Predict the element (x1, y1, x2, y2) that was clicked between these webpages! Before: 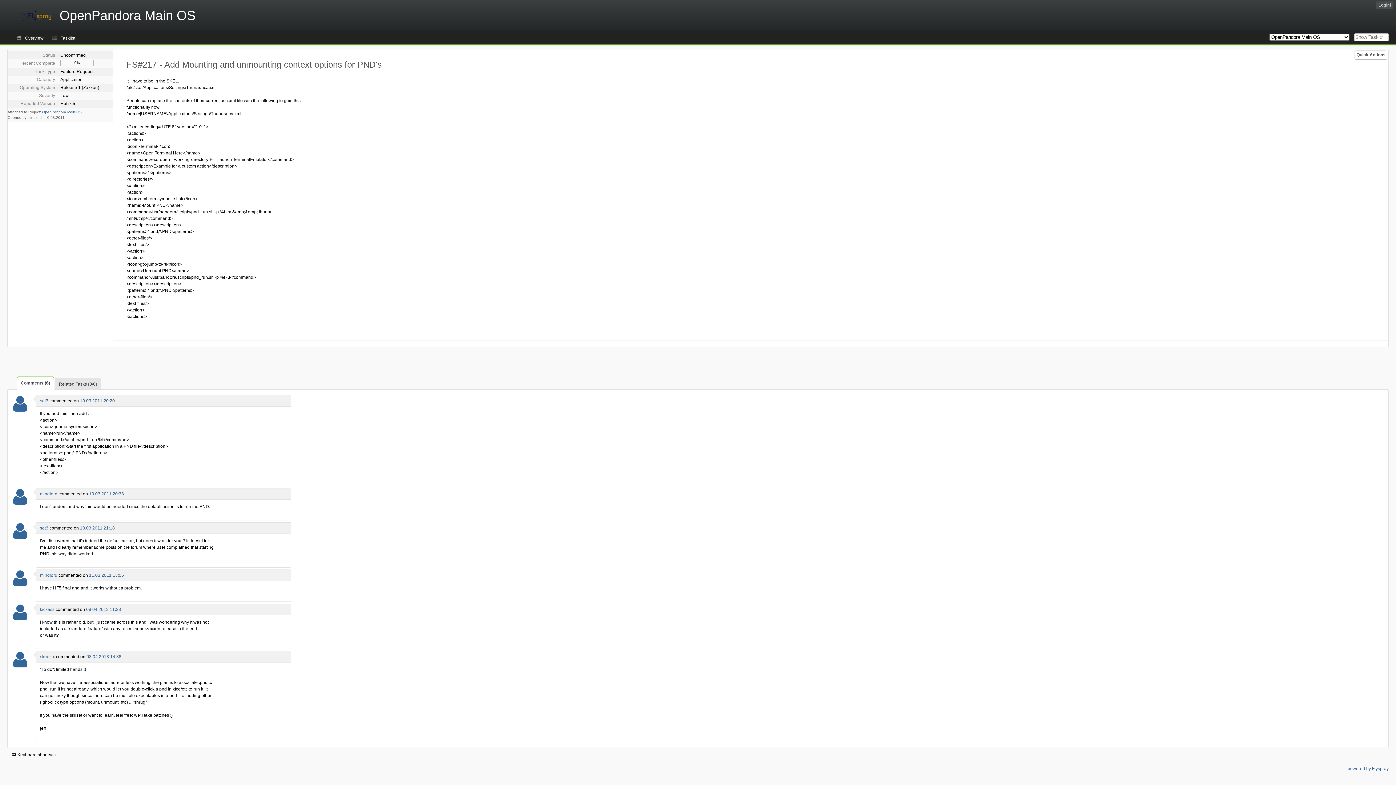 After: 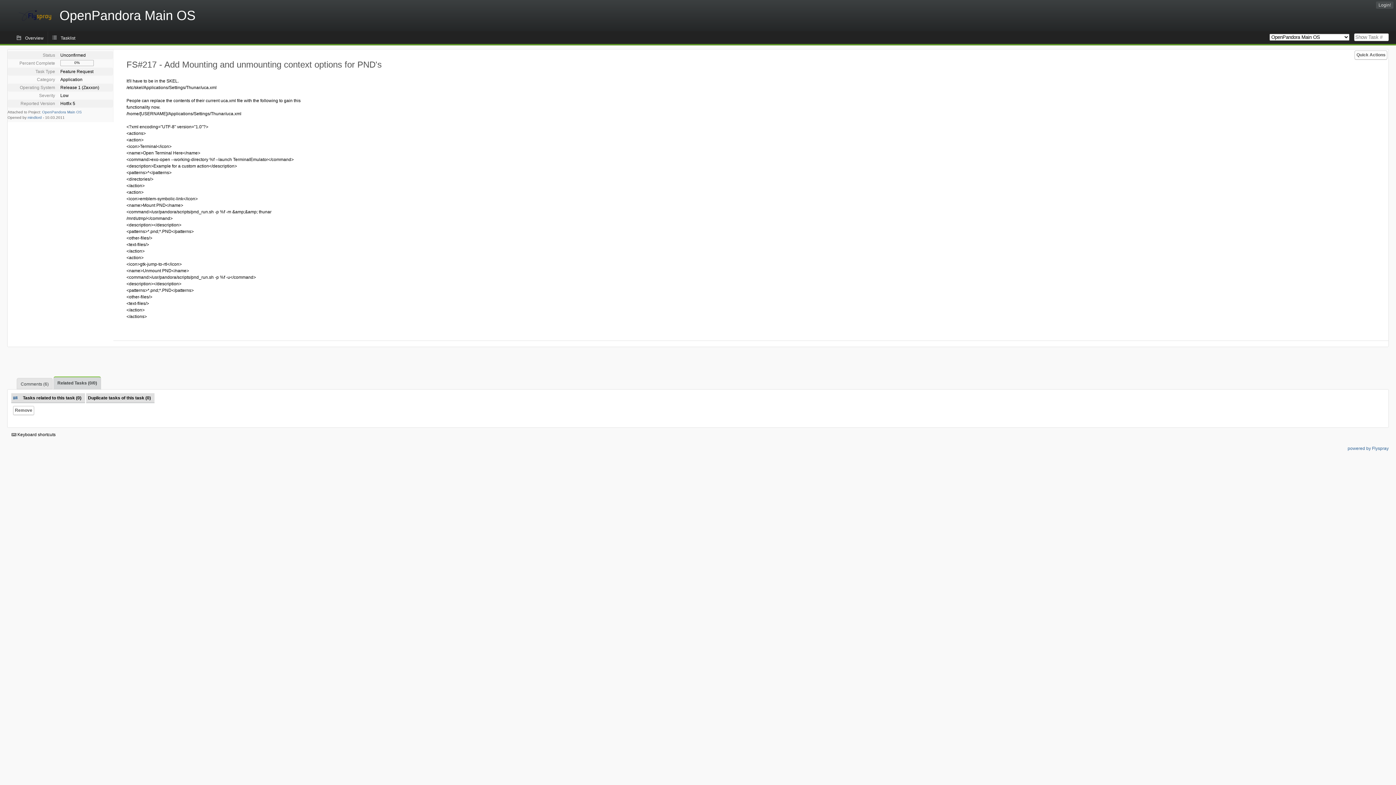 Action: label: Related Tasks (0/0) bbox: (54, 378, 101, 389)